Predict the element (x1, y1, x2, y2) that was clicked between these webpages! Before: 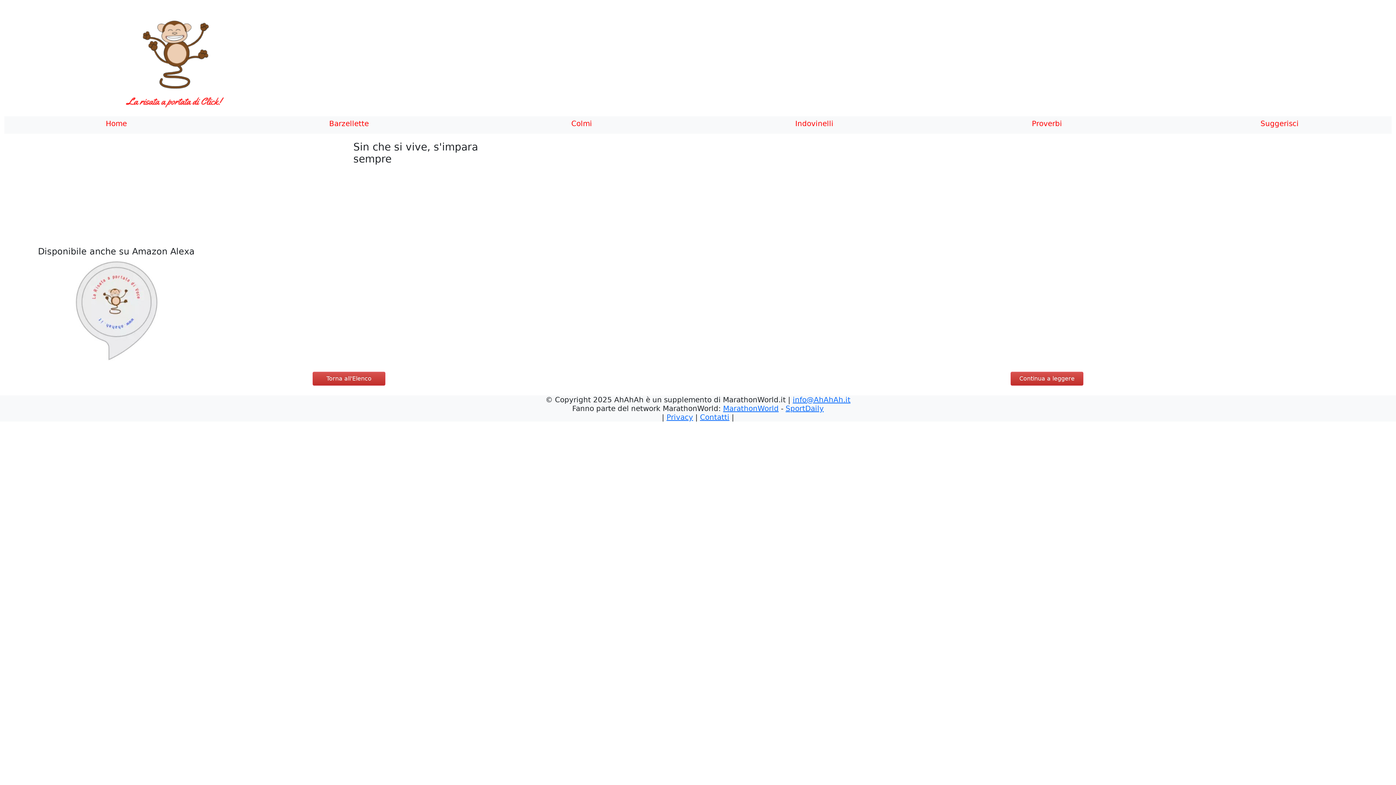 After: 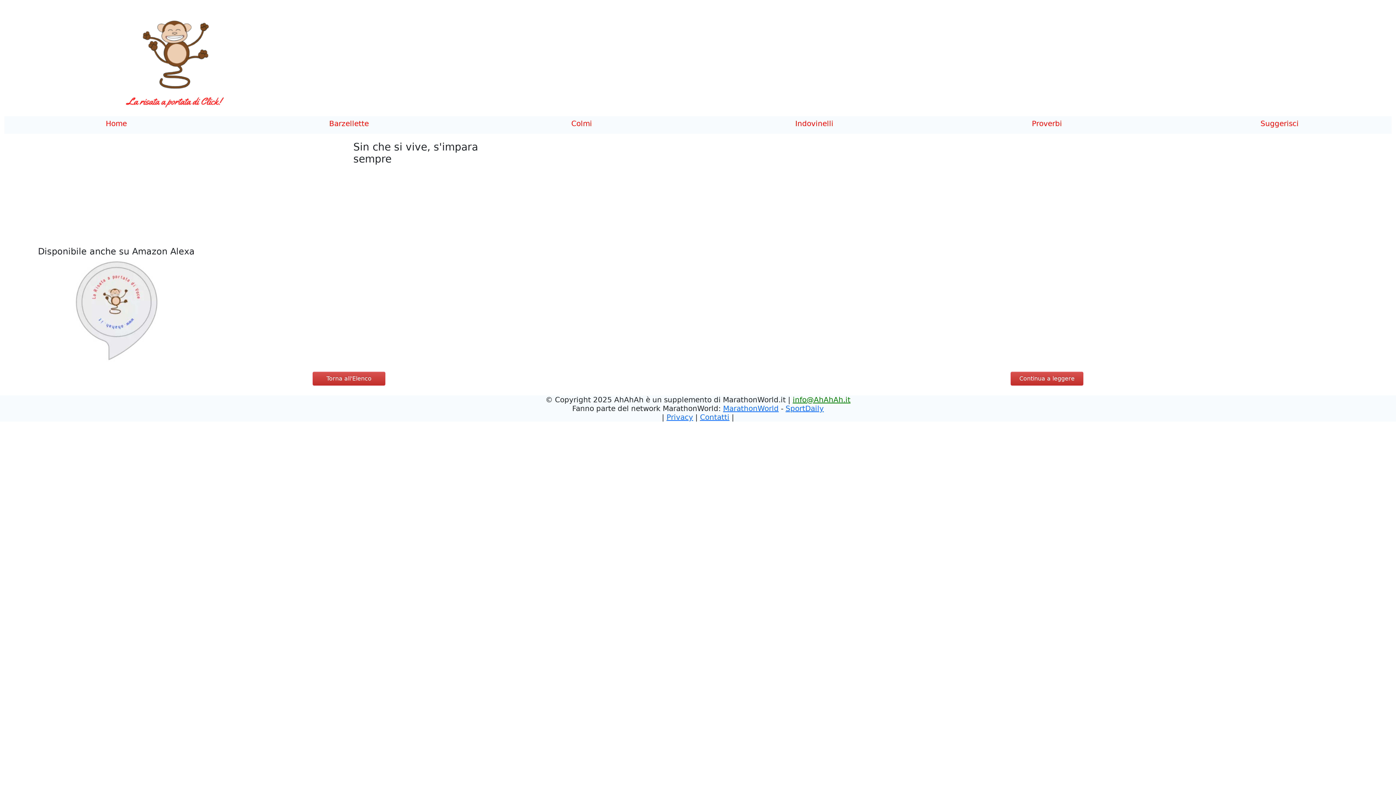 Action: bbox: (792, 395, 850, 404) label: info@AhAhAh.it